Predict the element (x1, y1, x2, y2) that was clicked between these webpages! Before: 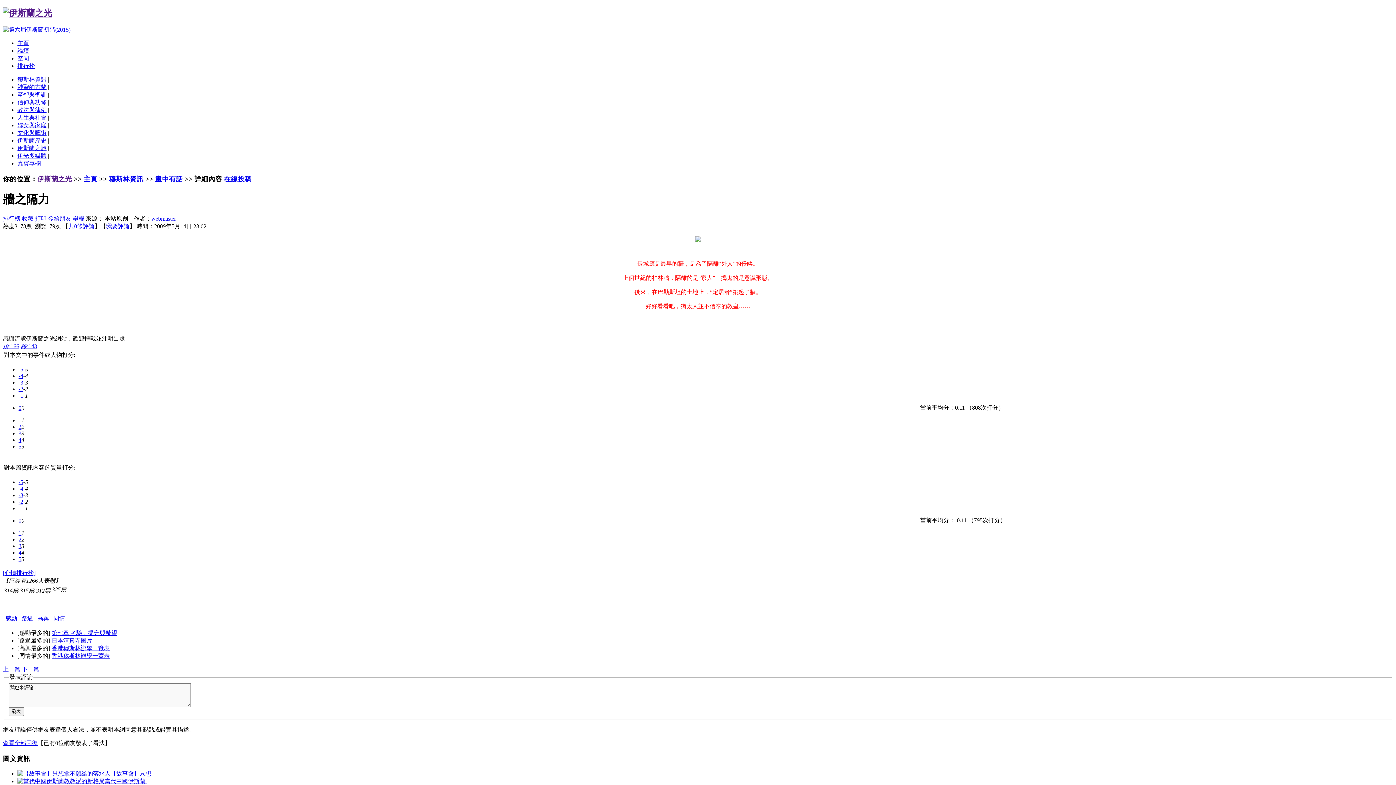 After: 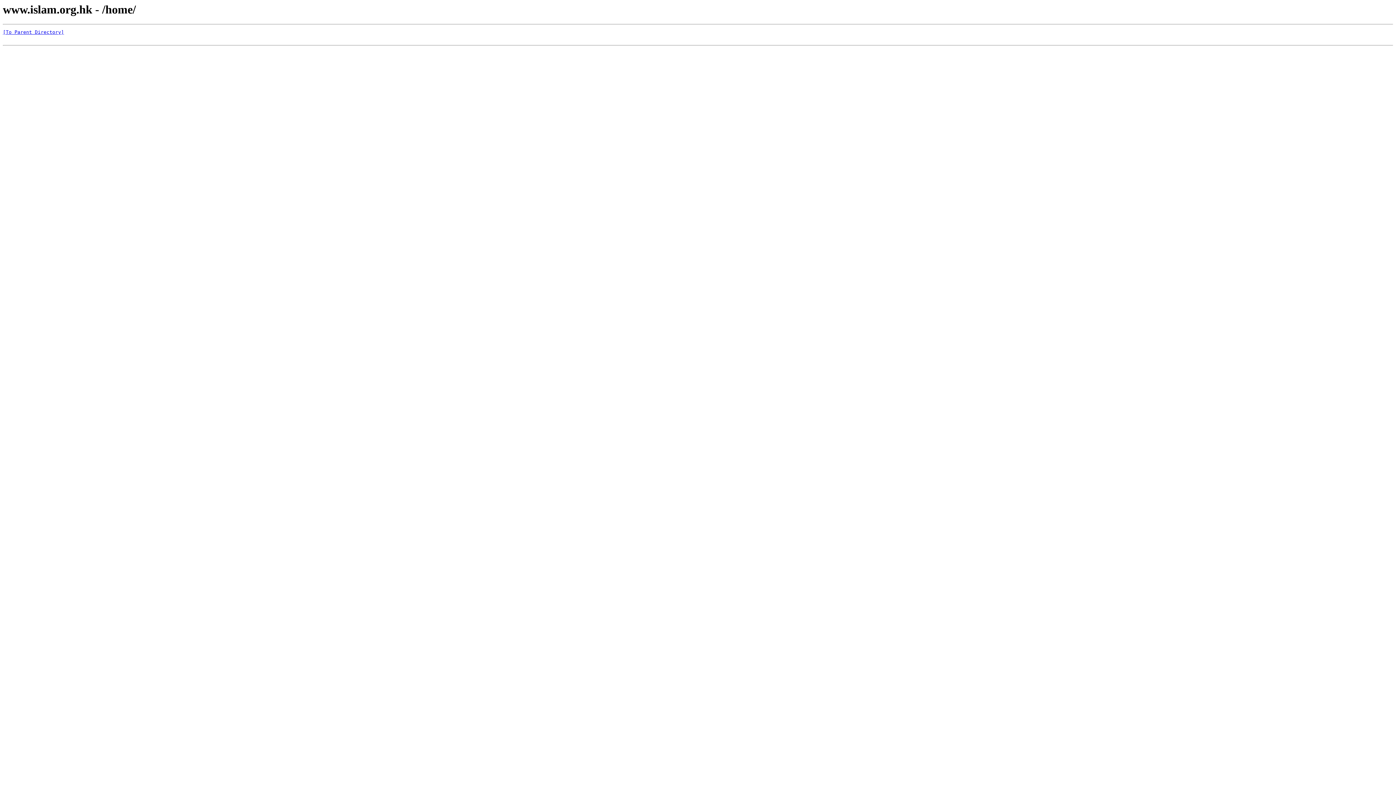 Action: label: 空间 bbox: (17, 55, 29, 61)